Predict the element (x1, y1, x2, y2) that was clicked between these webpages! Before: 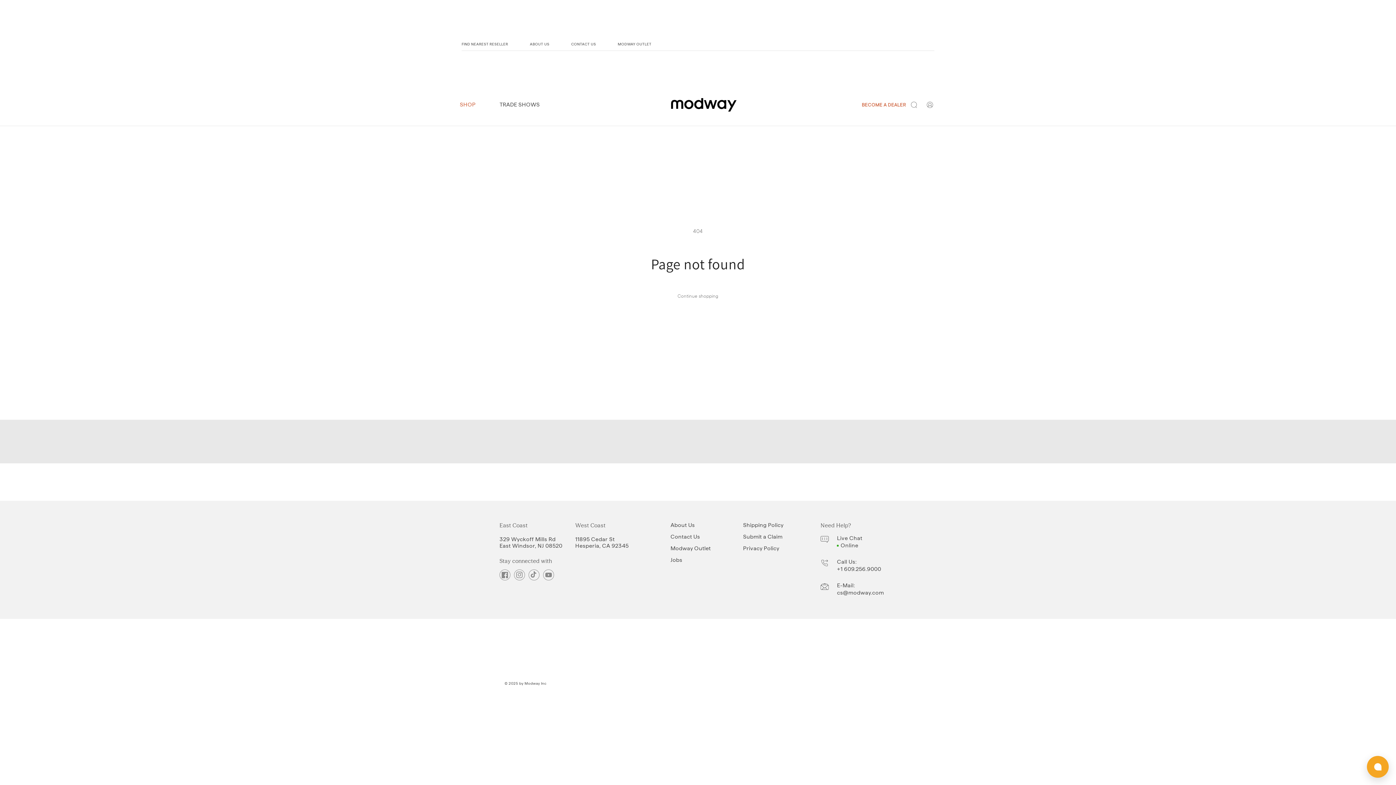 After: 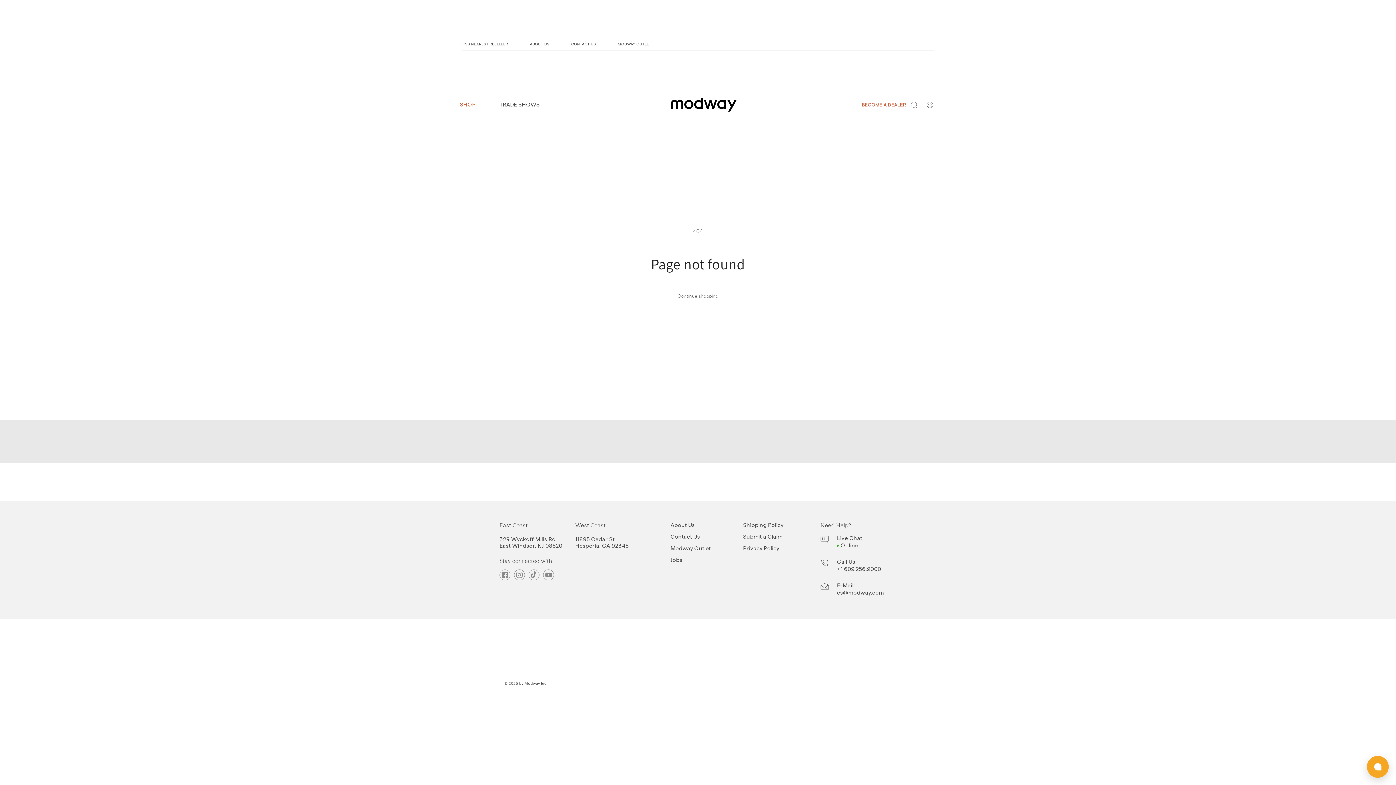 Action: label: TikTok bbox: (528, 569, 539, 580)